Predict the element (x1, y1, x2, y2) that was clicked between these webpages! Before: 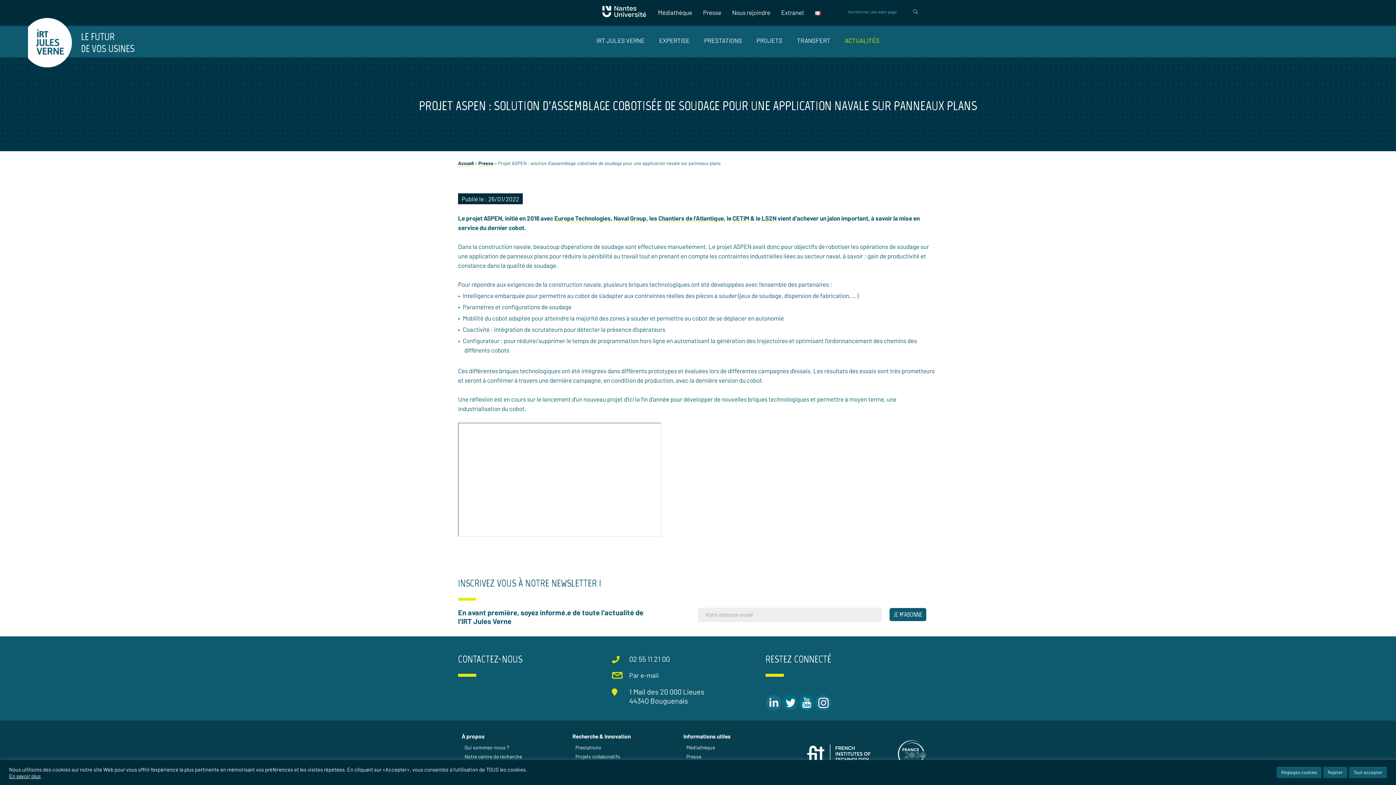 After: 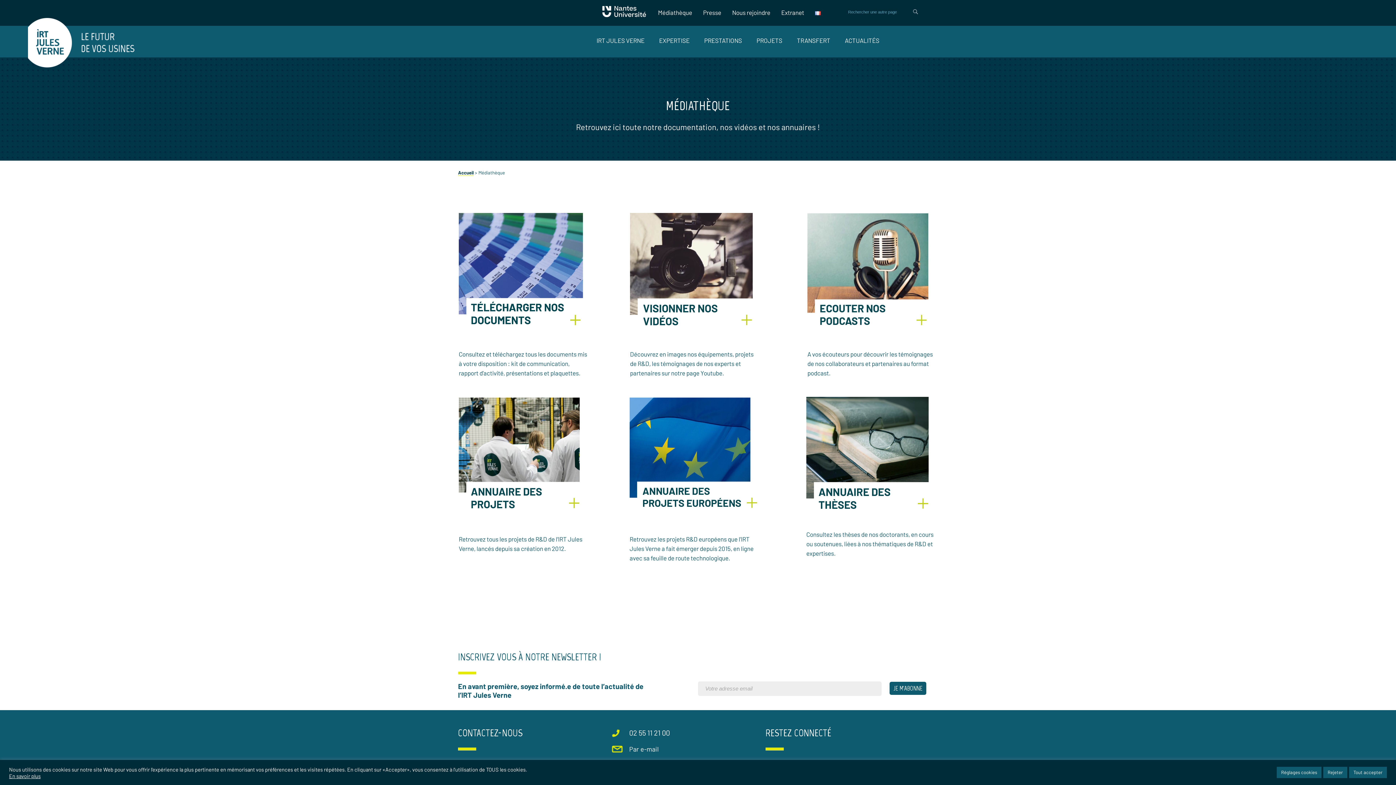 Action: label: Médiathèque bbox: (652, 8, 697, 16)